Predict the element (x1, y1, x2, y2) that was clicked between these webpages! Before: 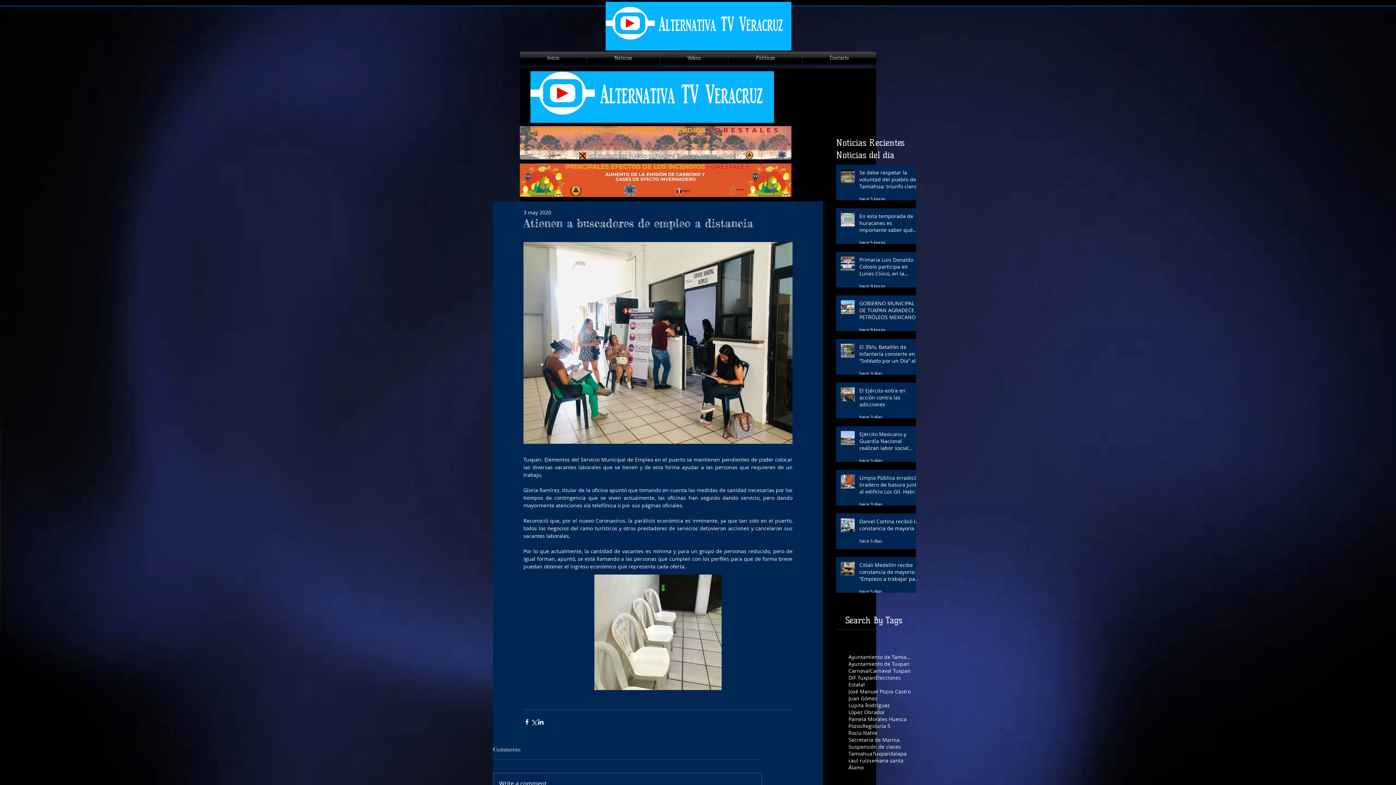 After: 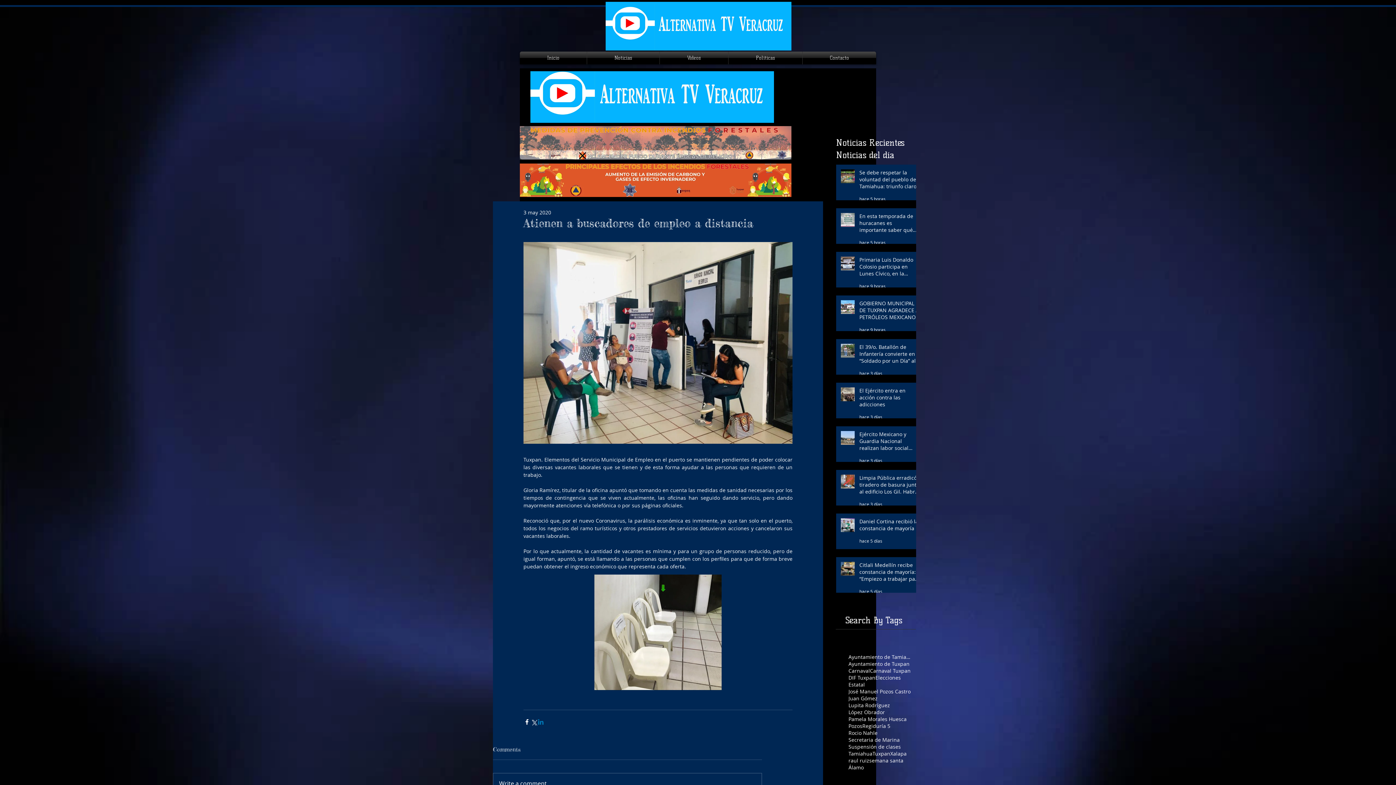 Action: label: Compartir a través de LinkedIn bbox: (537, 718, 544, 725)